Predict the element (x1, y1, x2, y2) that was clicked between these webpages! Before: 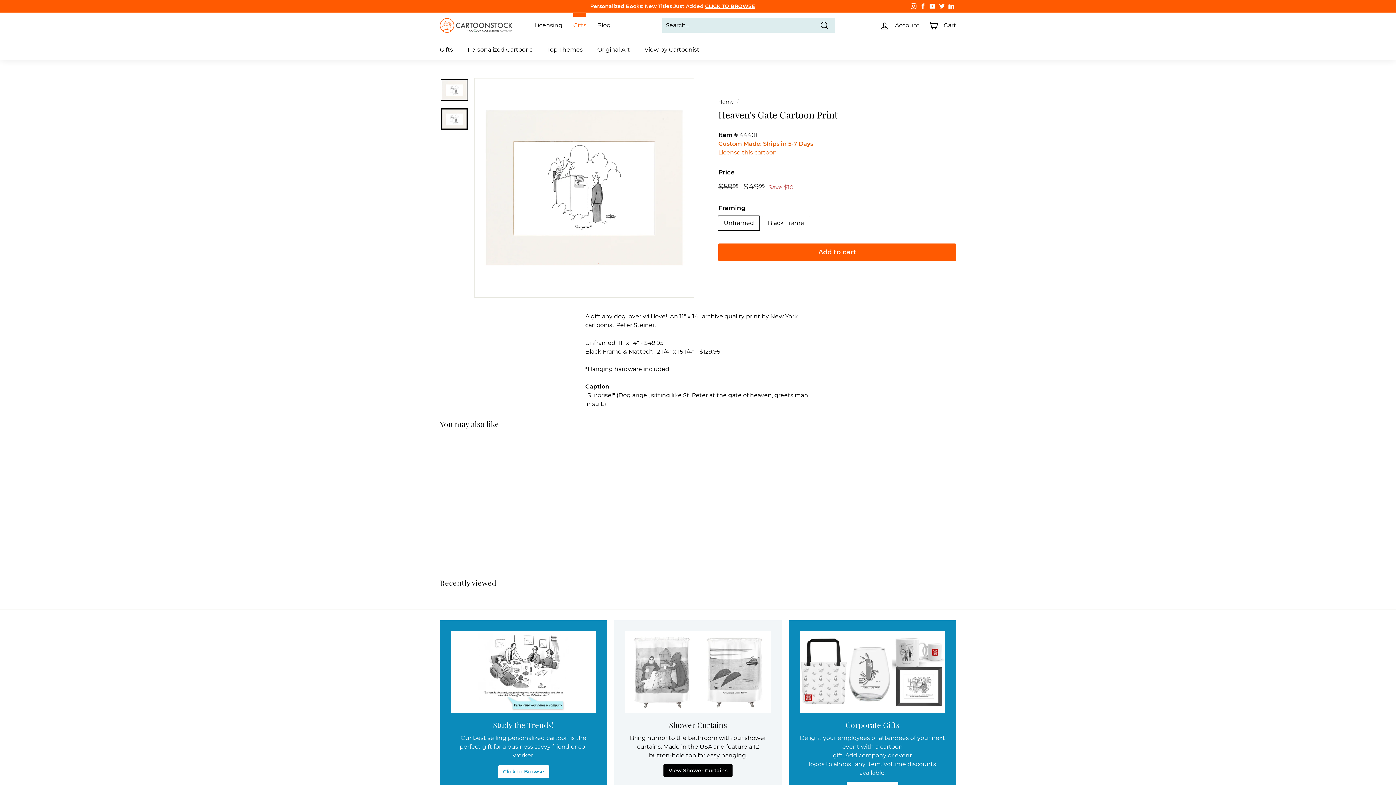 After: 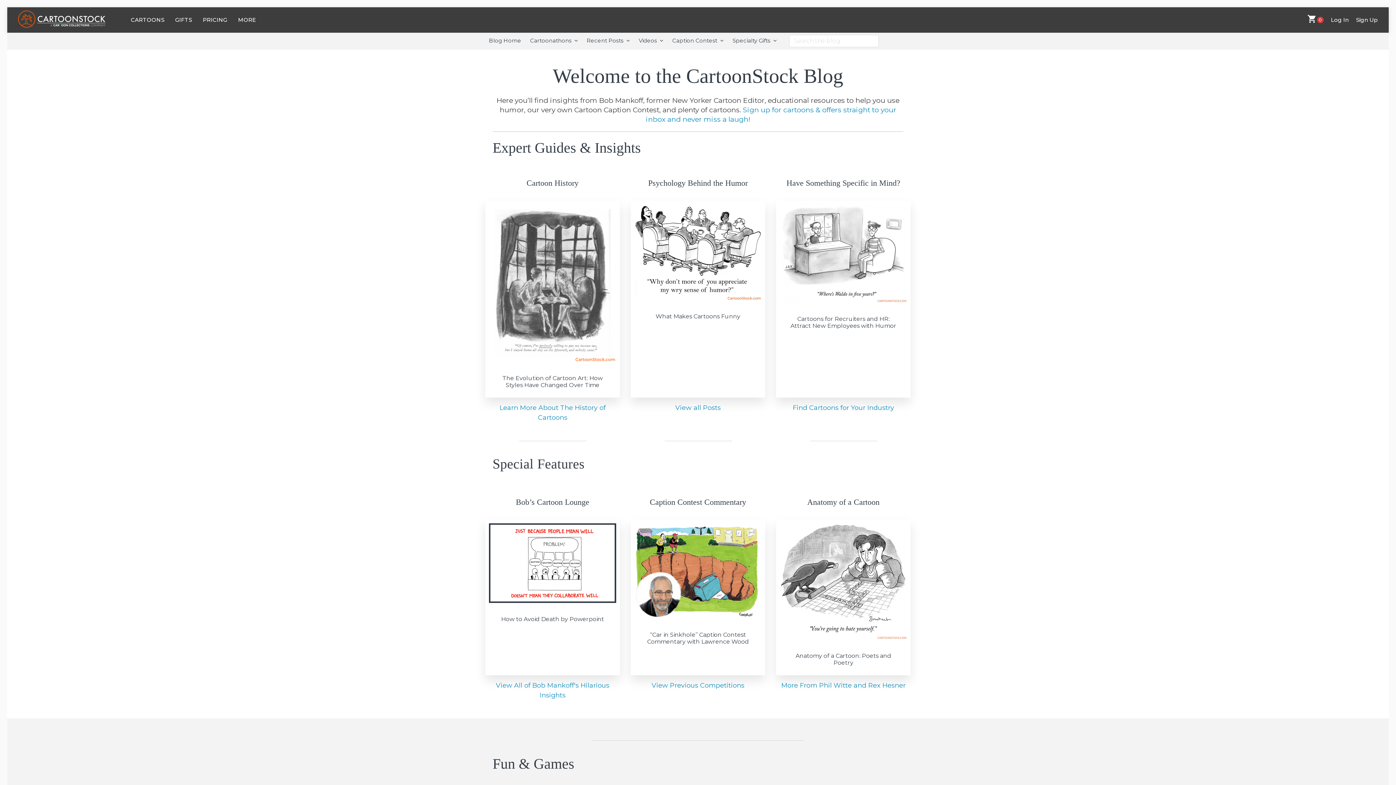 Action: label: Blog bbox: (597, 13, 610, 37)